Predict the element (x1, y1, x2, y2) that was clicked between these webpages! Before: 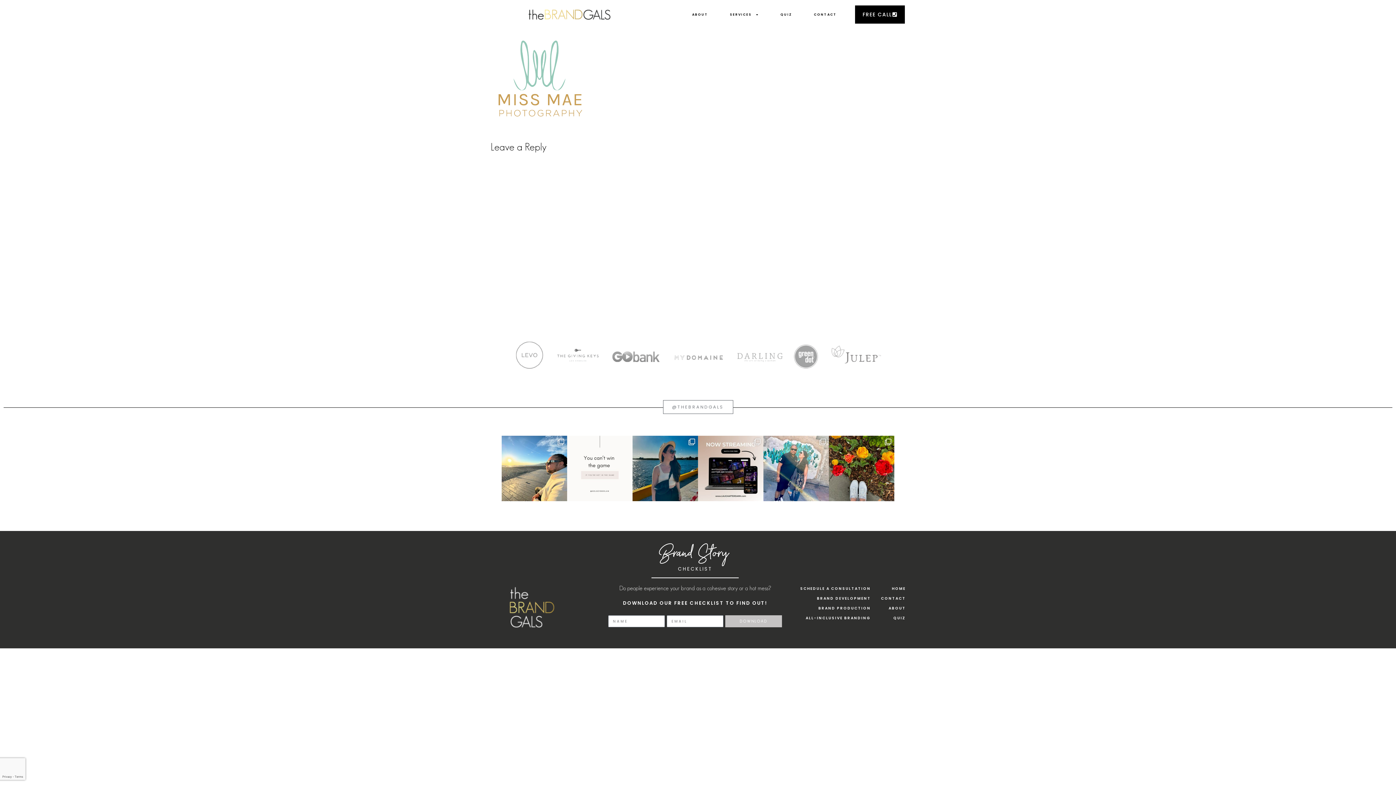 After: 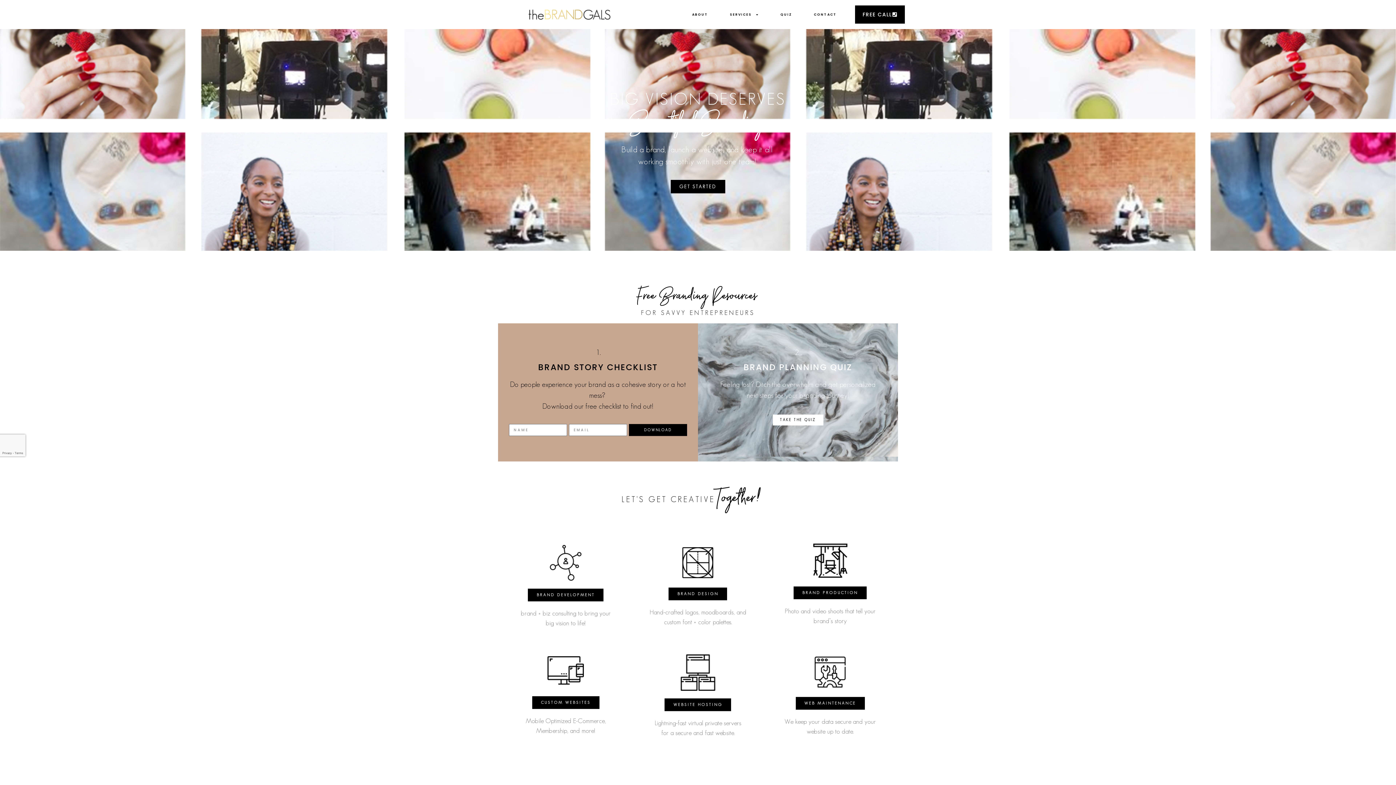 Action: bbox: (878, 583, 913, 593) label: HOME